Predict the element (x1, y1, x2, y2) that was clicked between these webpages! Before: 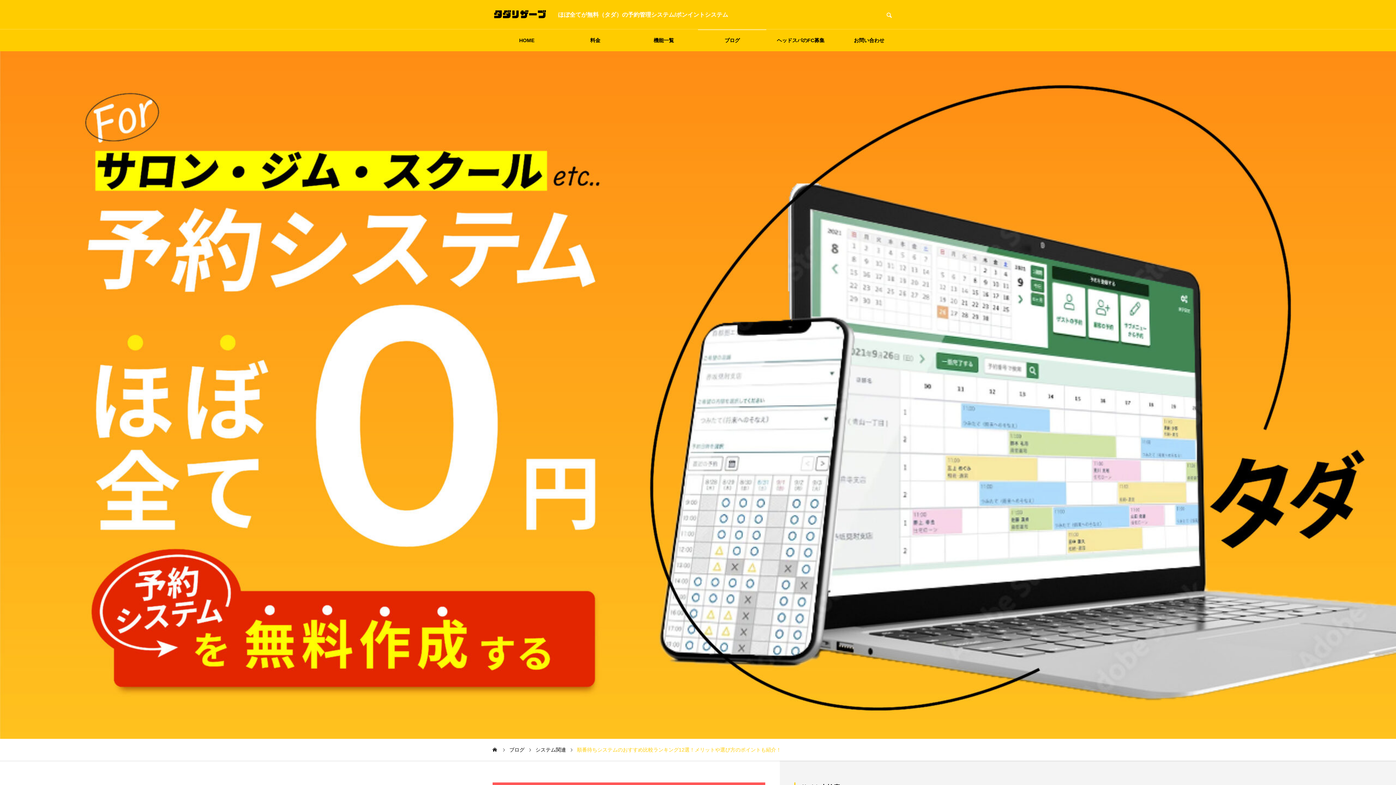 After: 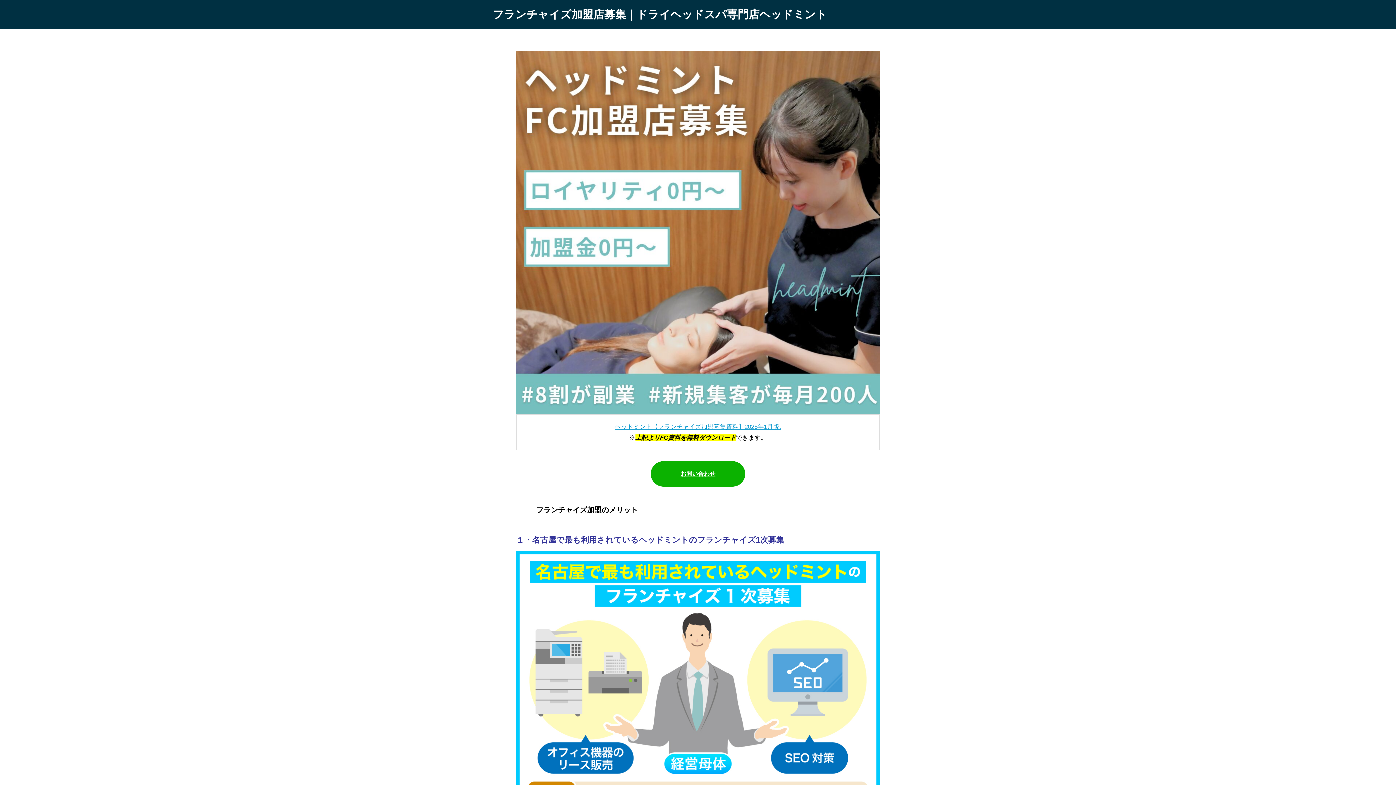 Action: label: ヘッドスパのFC募集 bbox: (766, 29, 835, 51)